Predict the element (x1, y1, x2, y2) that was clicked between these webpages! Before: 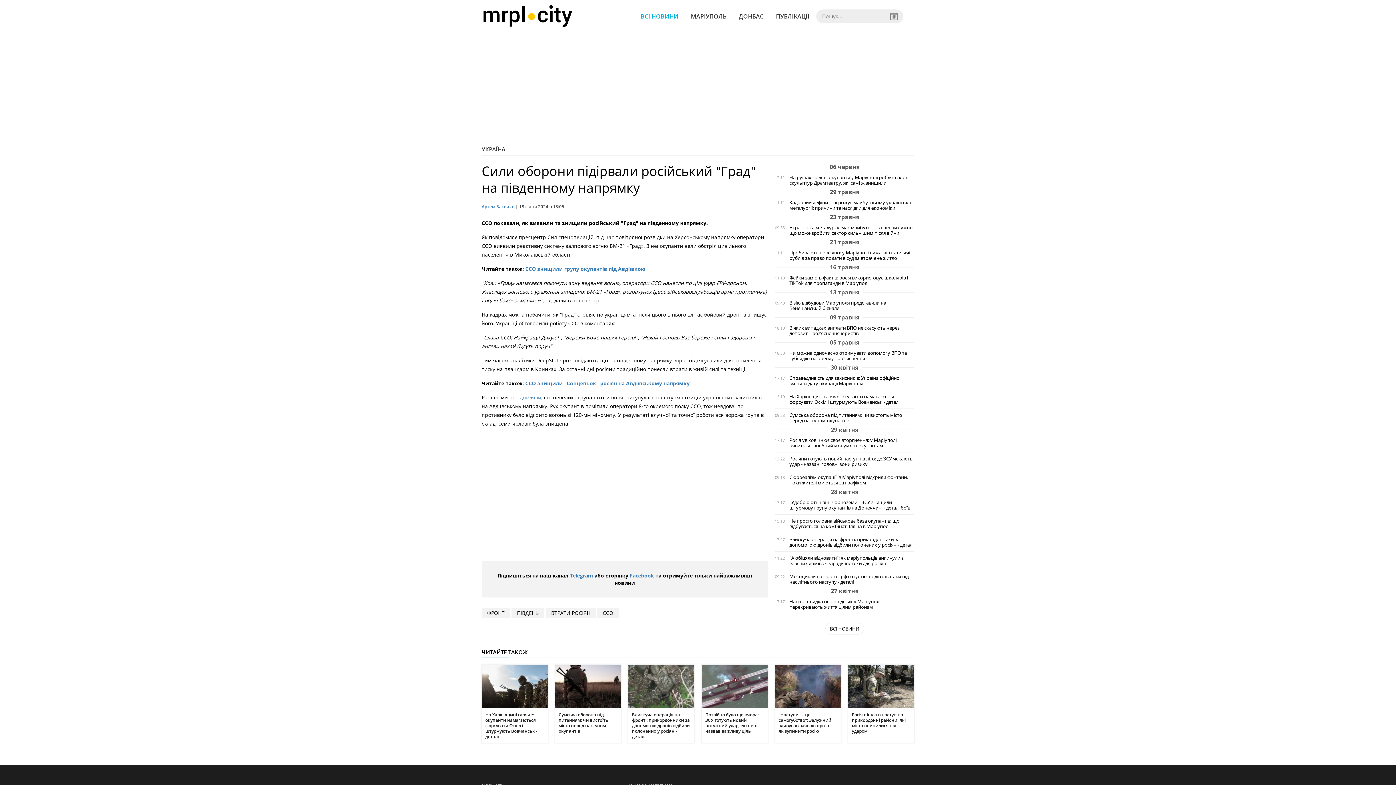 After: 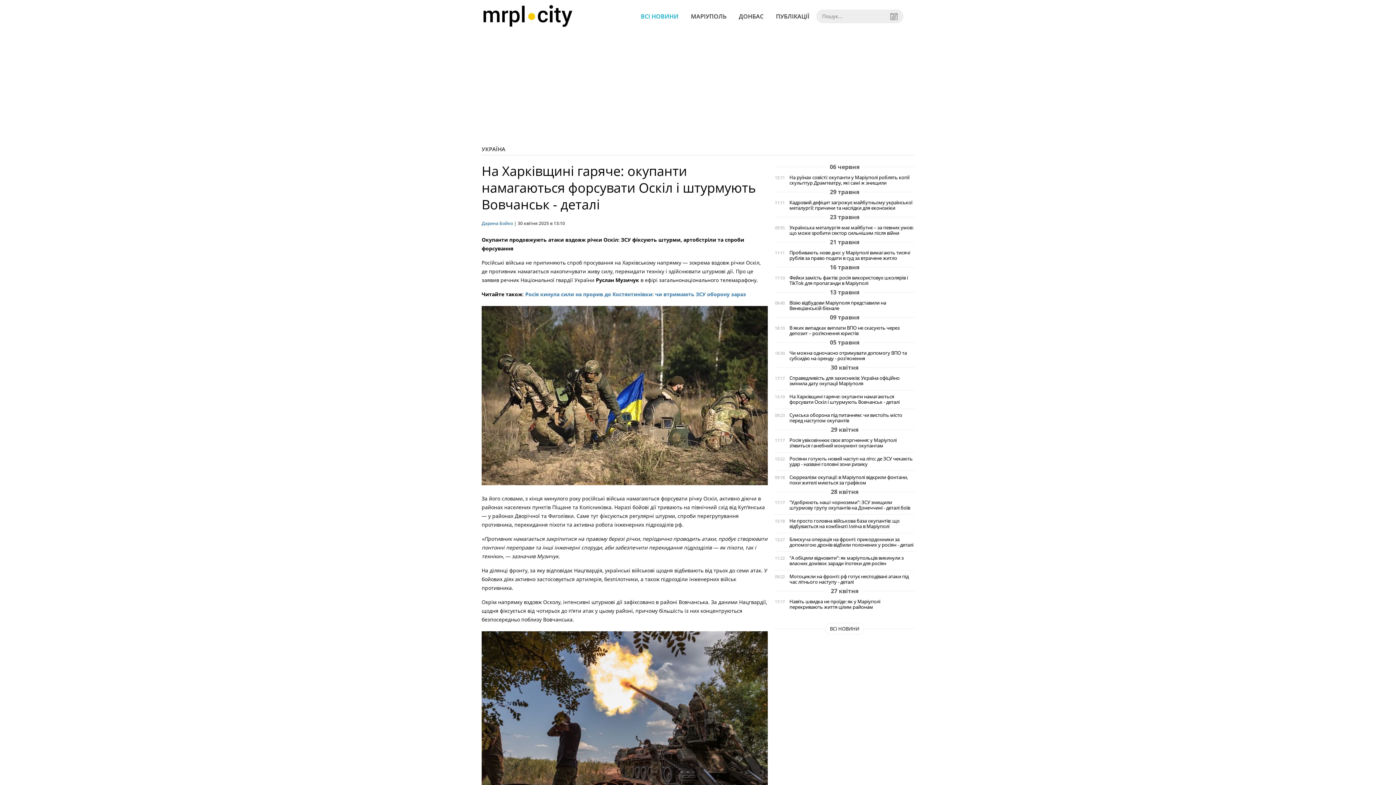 Action: label: На Харківщині гаряче: окупанти намагаються форсувати Оскіл і штурмують Вовчанськ - деталі bbox: (481, 665, 547, 743)